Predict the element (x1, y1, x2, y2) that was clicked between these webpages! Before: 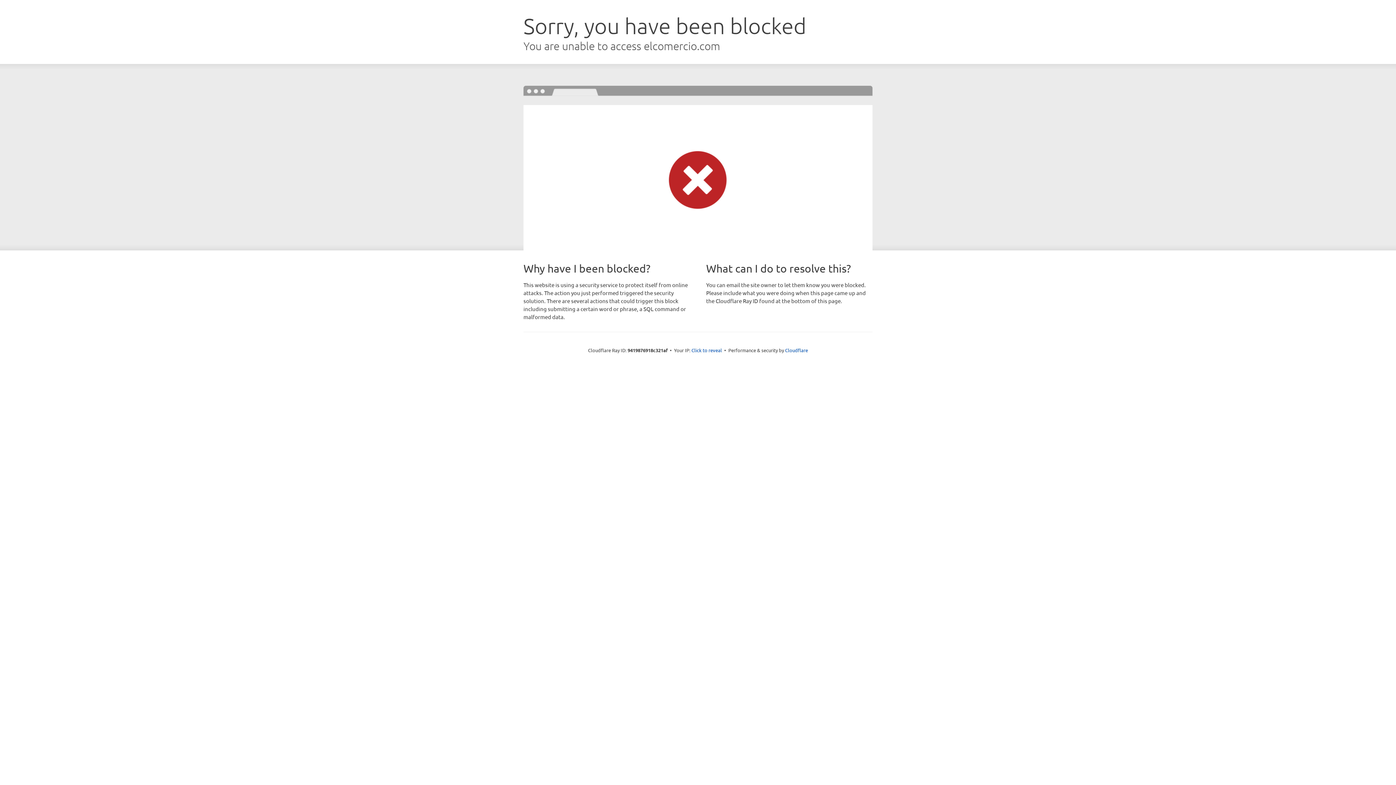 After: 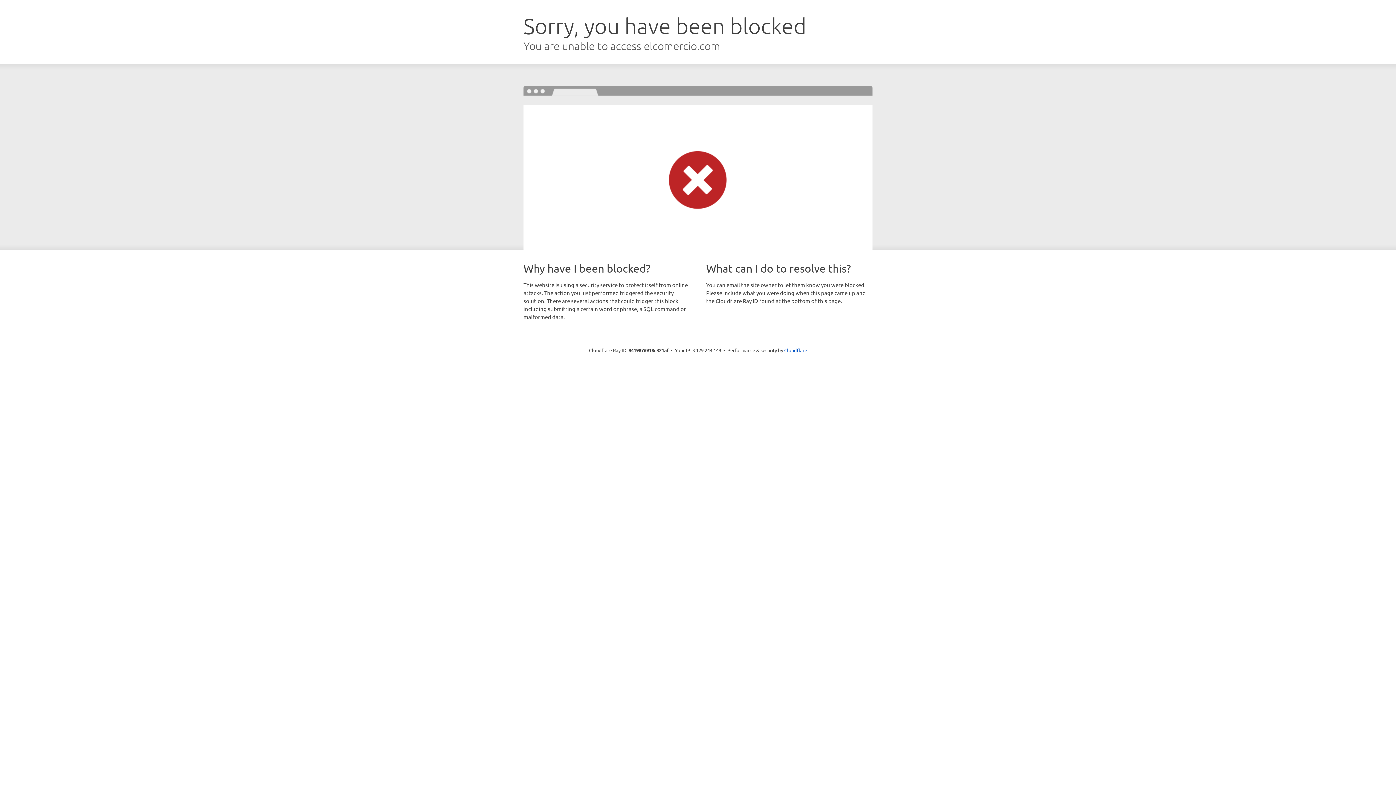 Action: bbox: (691, 346, 722, 353) label: Click to reveal